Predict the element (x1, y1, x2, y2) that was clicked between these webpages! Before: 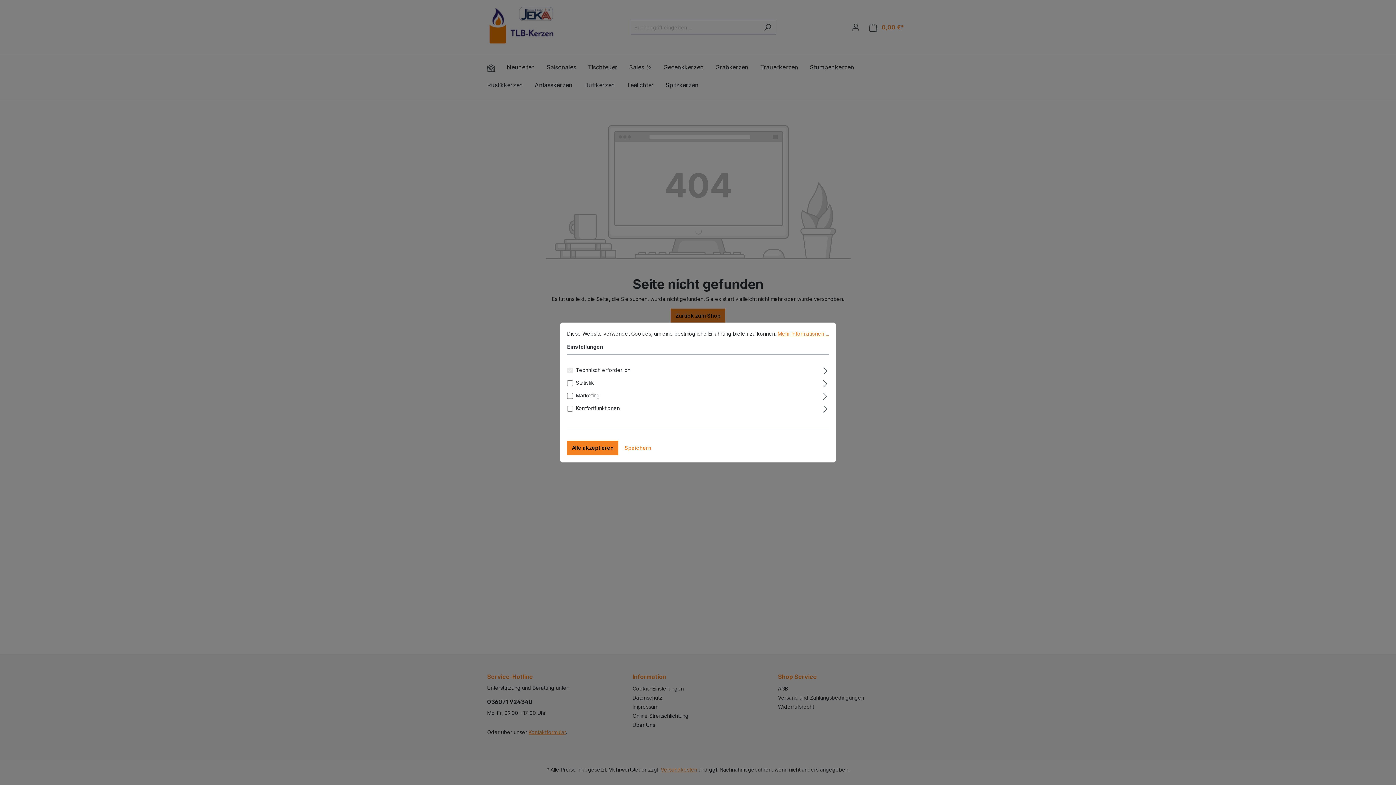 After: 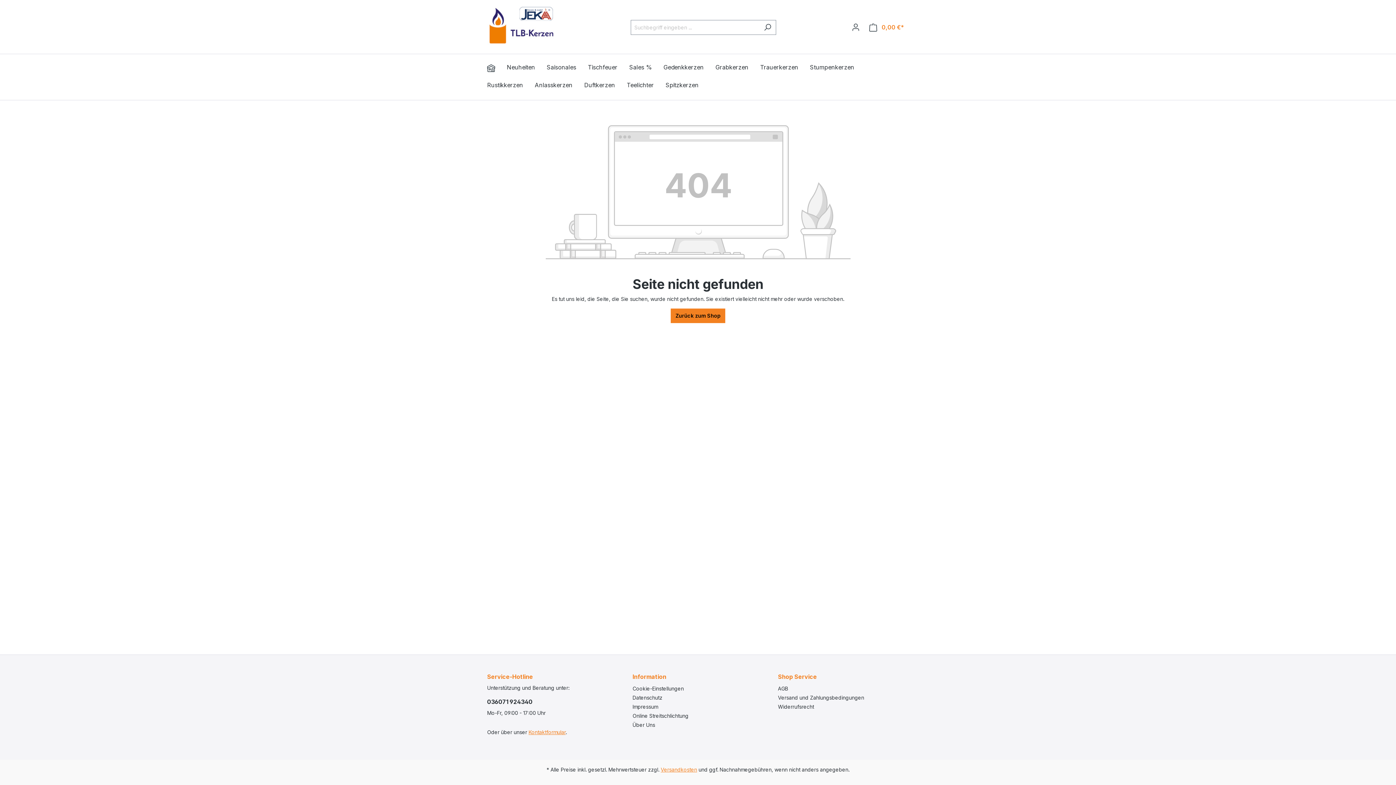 Action: label: Speichern bbox: (620, 440, 656, 455)